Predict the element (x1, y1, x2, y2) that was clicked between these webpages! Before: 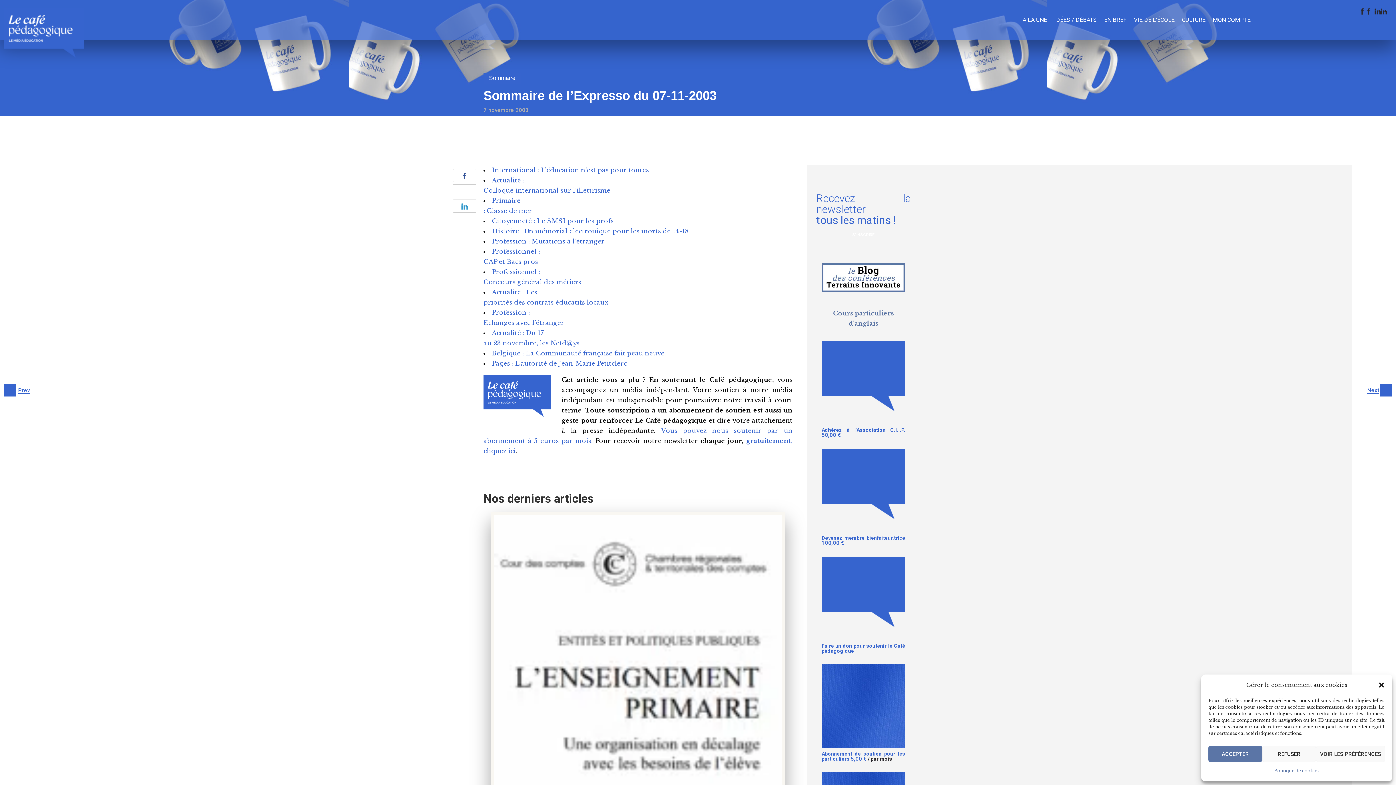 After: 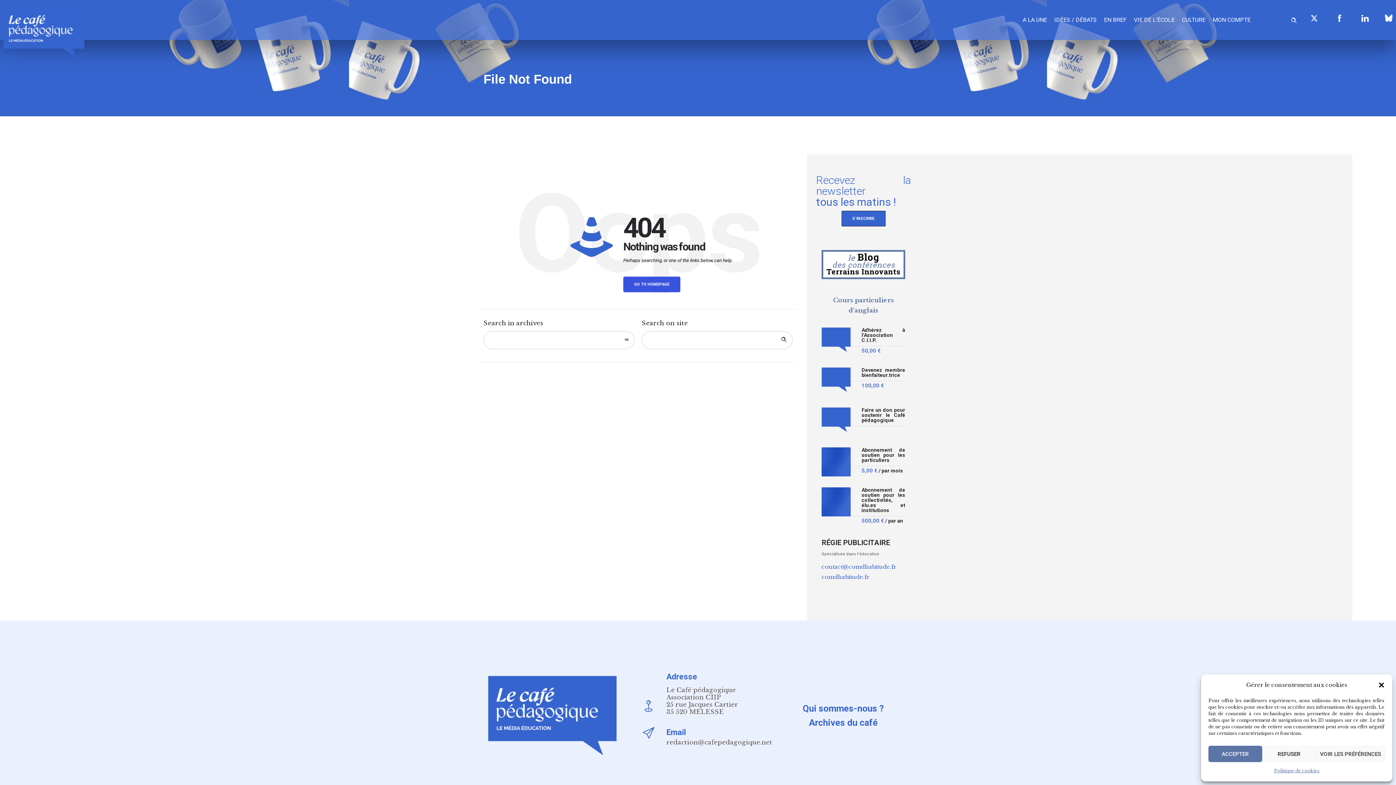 Action: label: Profession : Mutations à l’étranger bbox: (492, 237, 604, 245)